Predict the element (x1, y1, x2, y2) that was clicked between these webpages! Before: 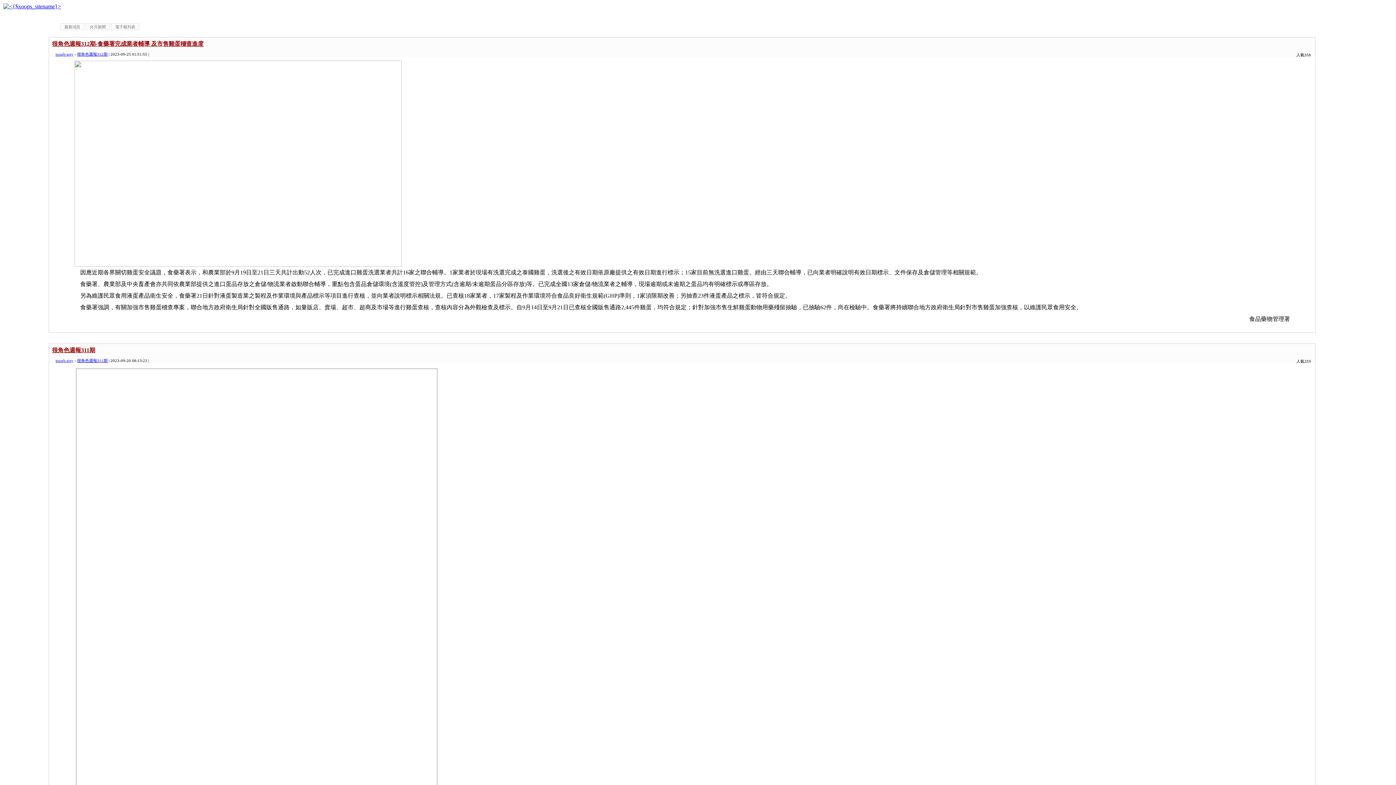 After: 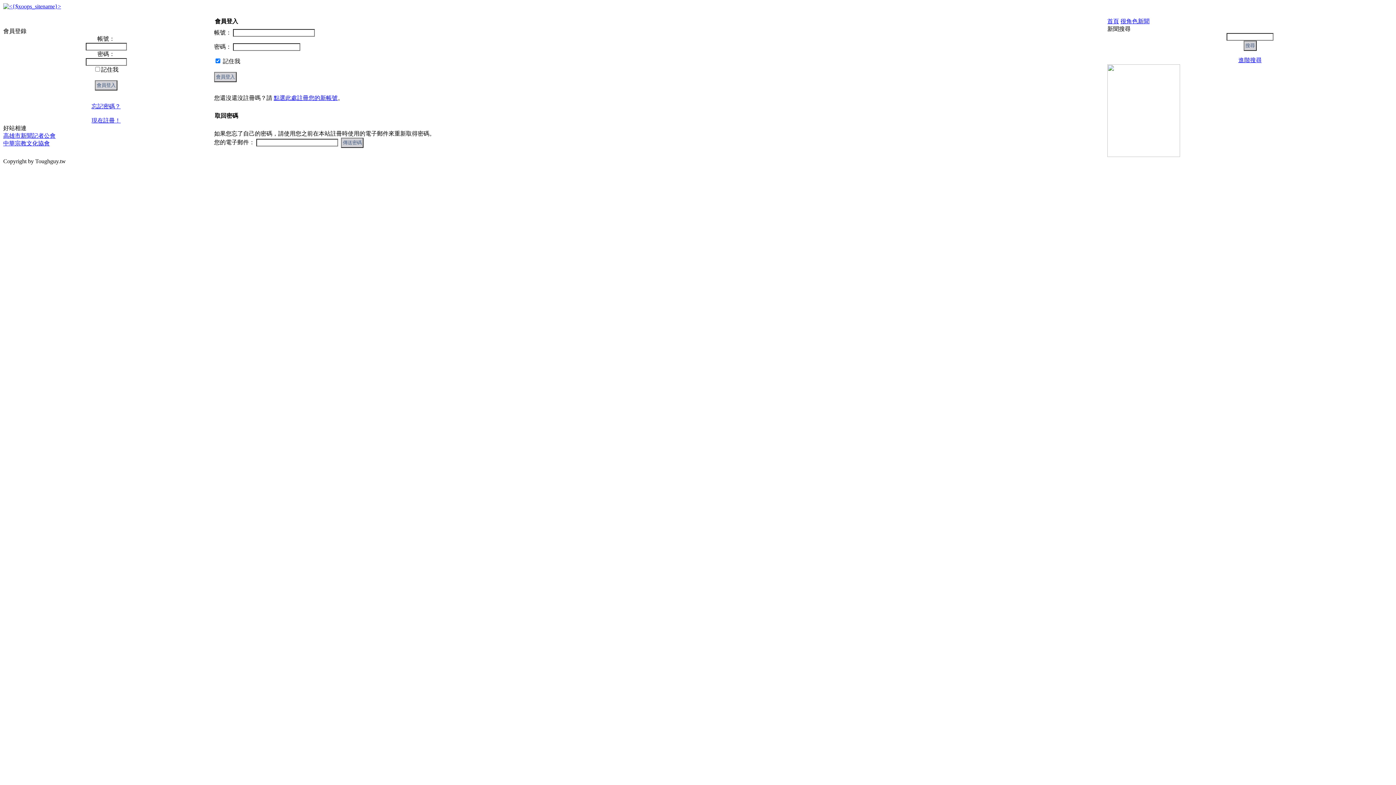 Action: bbox: (55, 358, 73, 362) label: tough-guy